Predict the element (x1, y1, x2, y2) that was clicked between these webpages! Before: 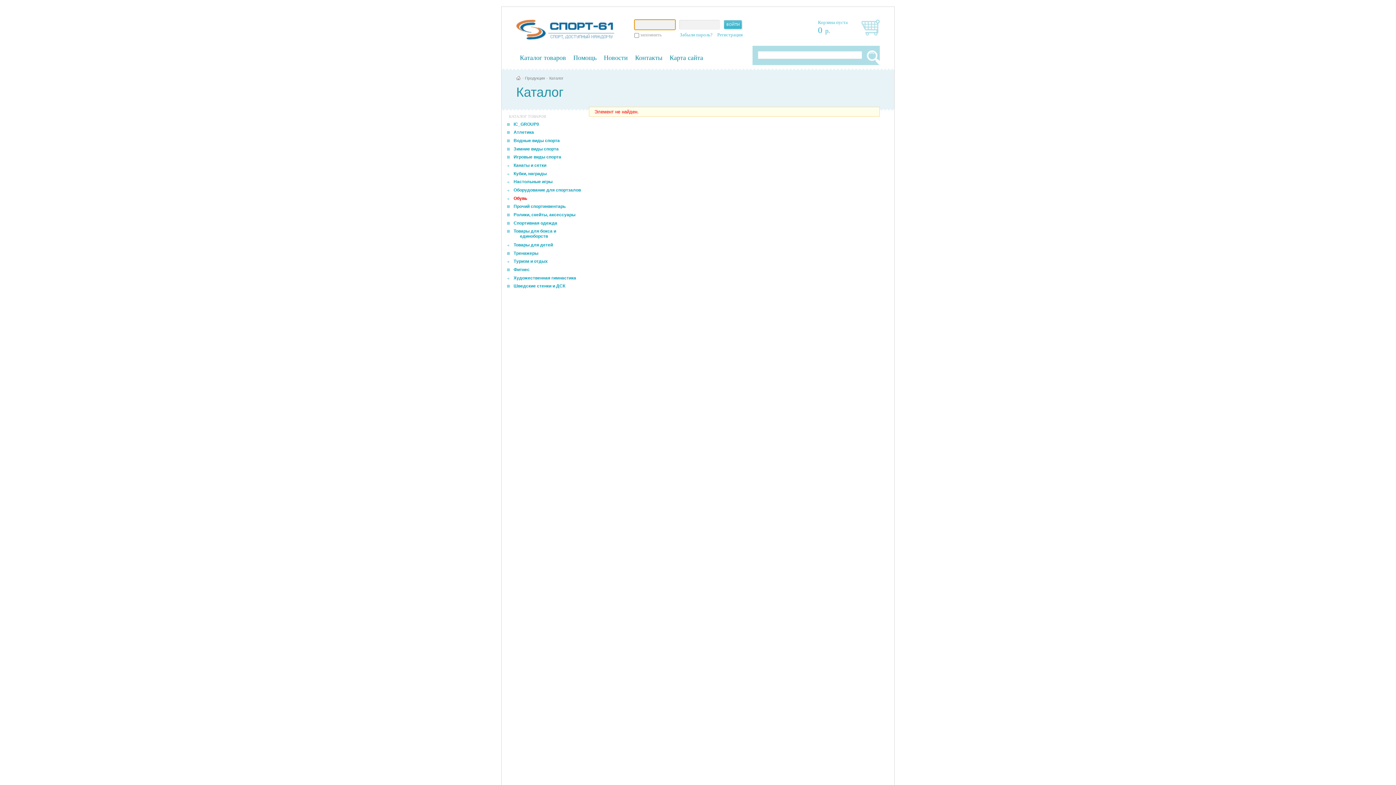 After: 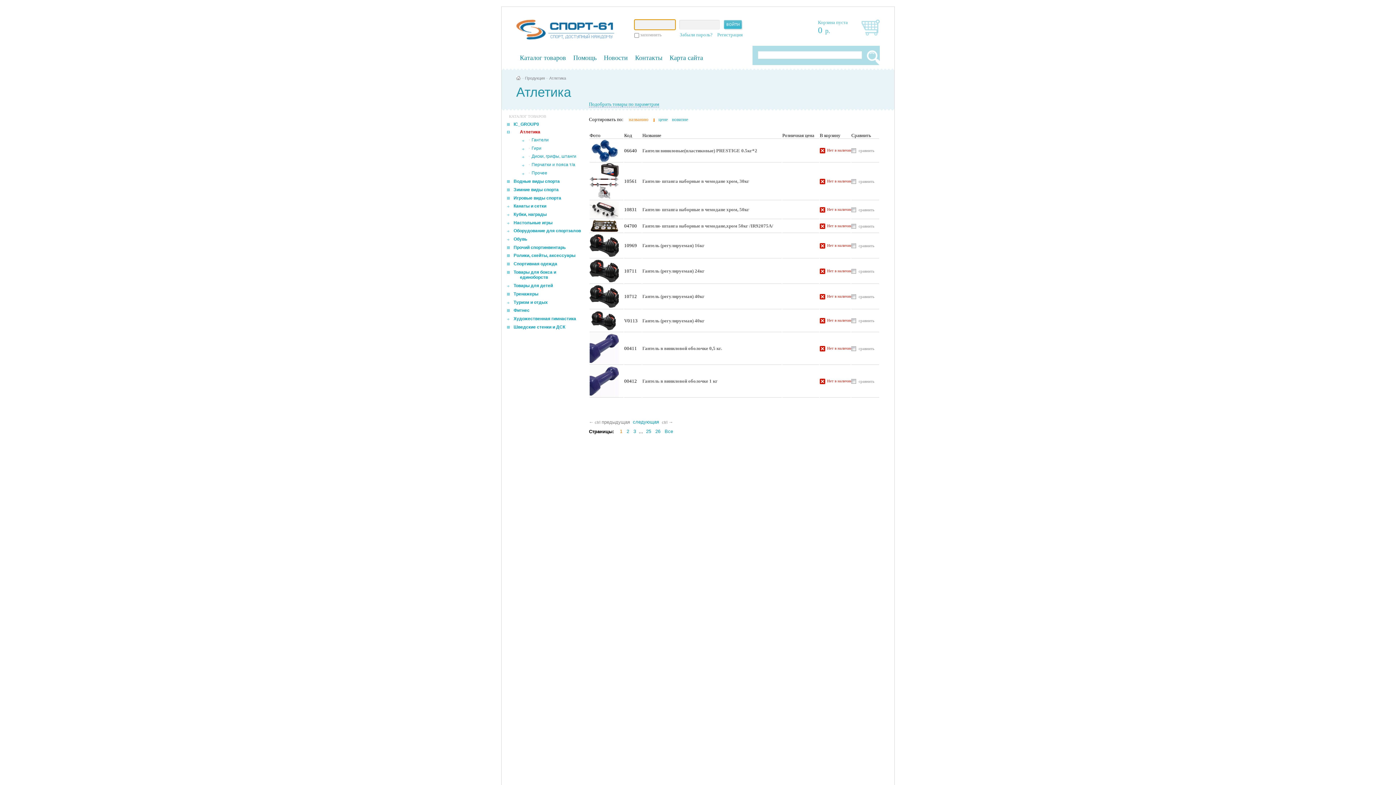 Action: label: Атлетика bbox: (513, 129, 534, 135)